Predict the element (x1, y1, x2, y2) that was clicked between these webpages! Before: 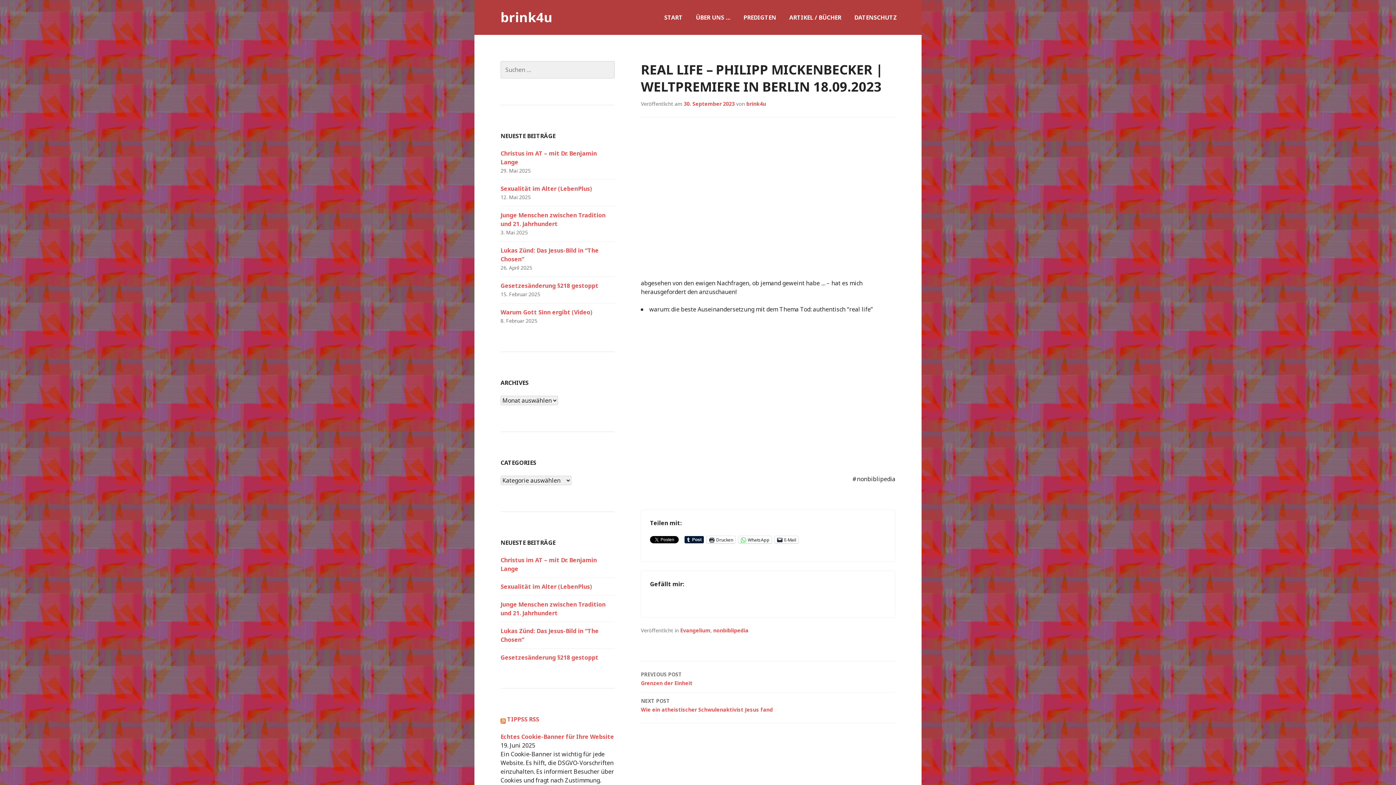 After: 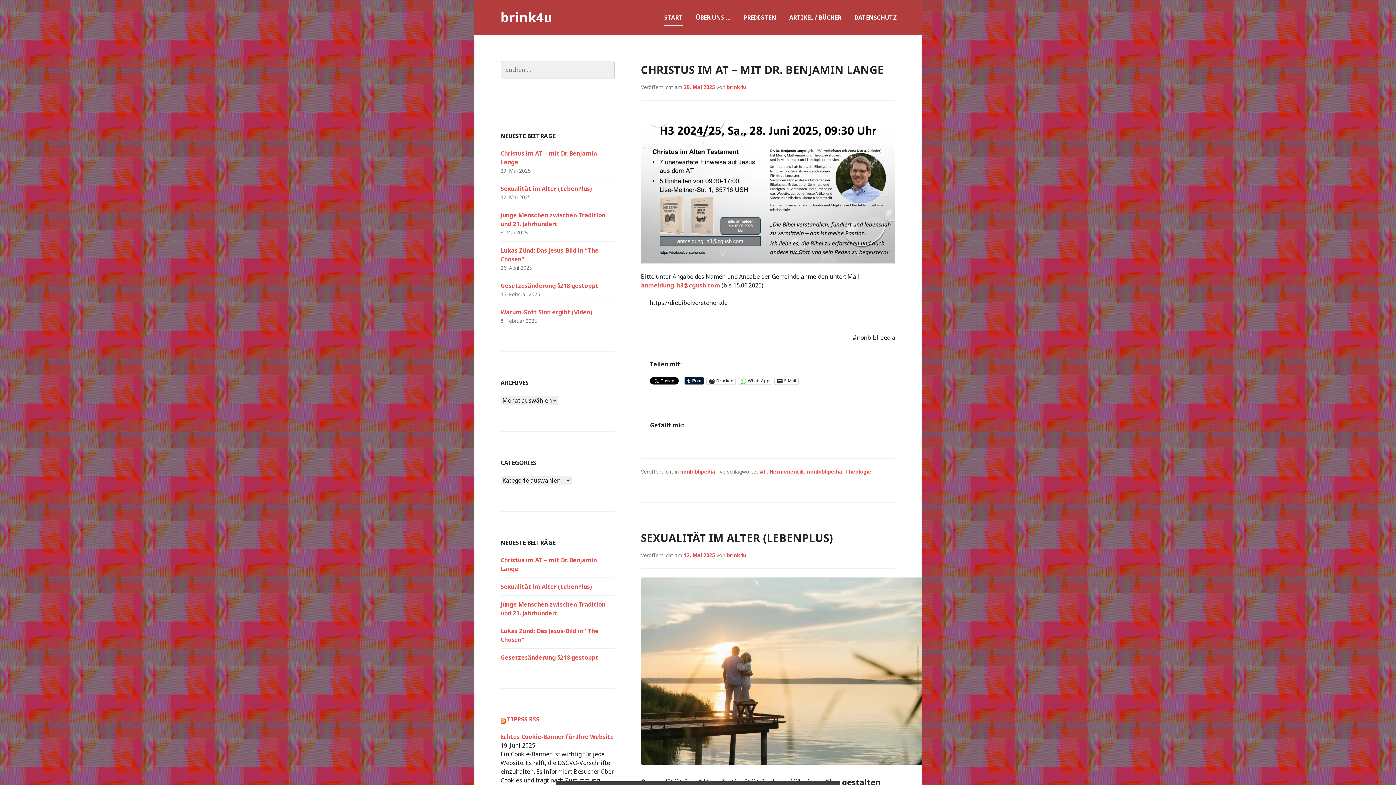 Action: label: brink4u bbox: (500, 8, 552, 26)